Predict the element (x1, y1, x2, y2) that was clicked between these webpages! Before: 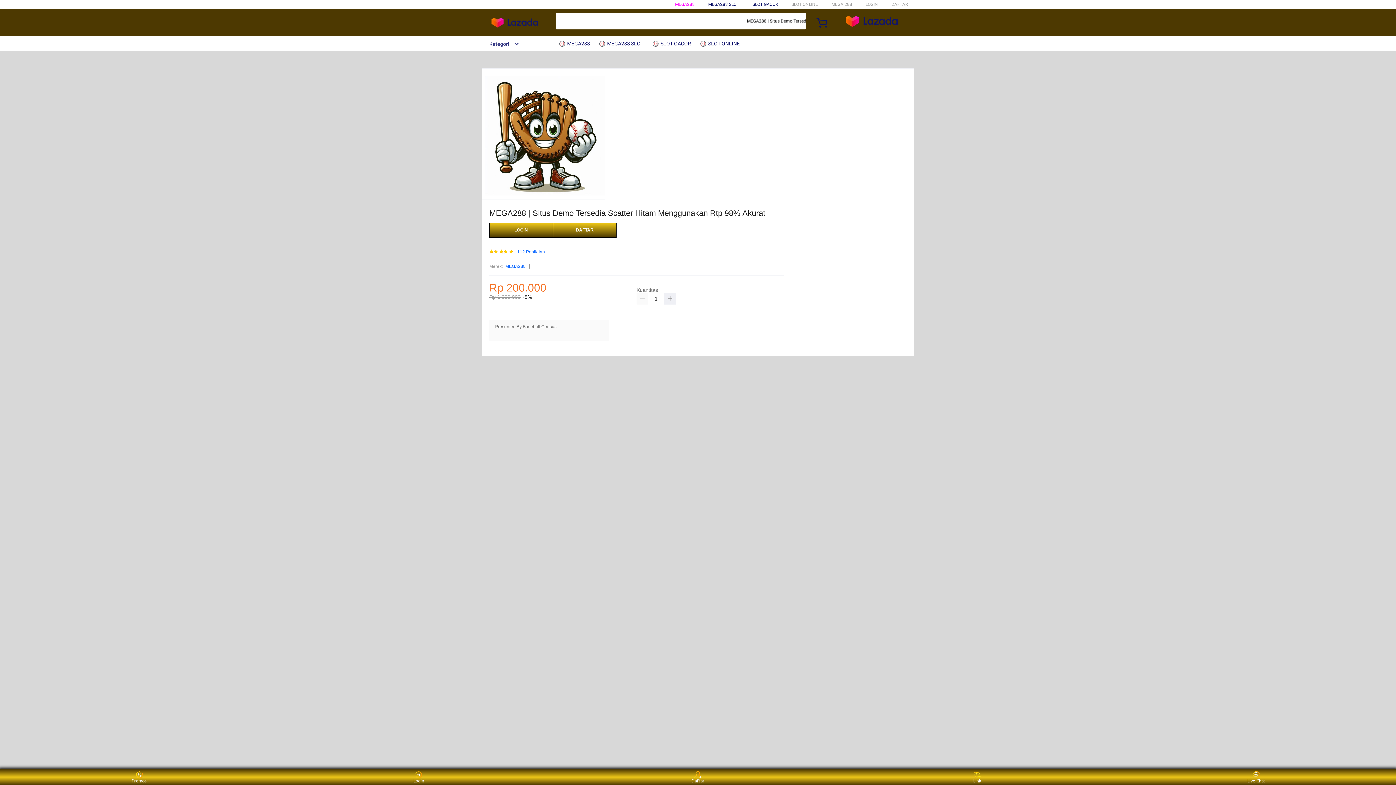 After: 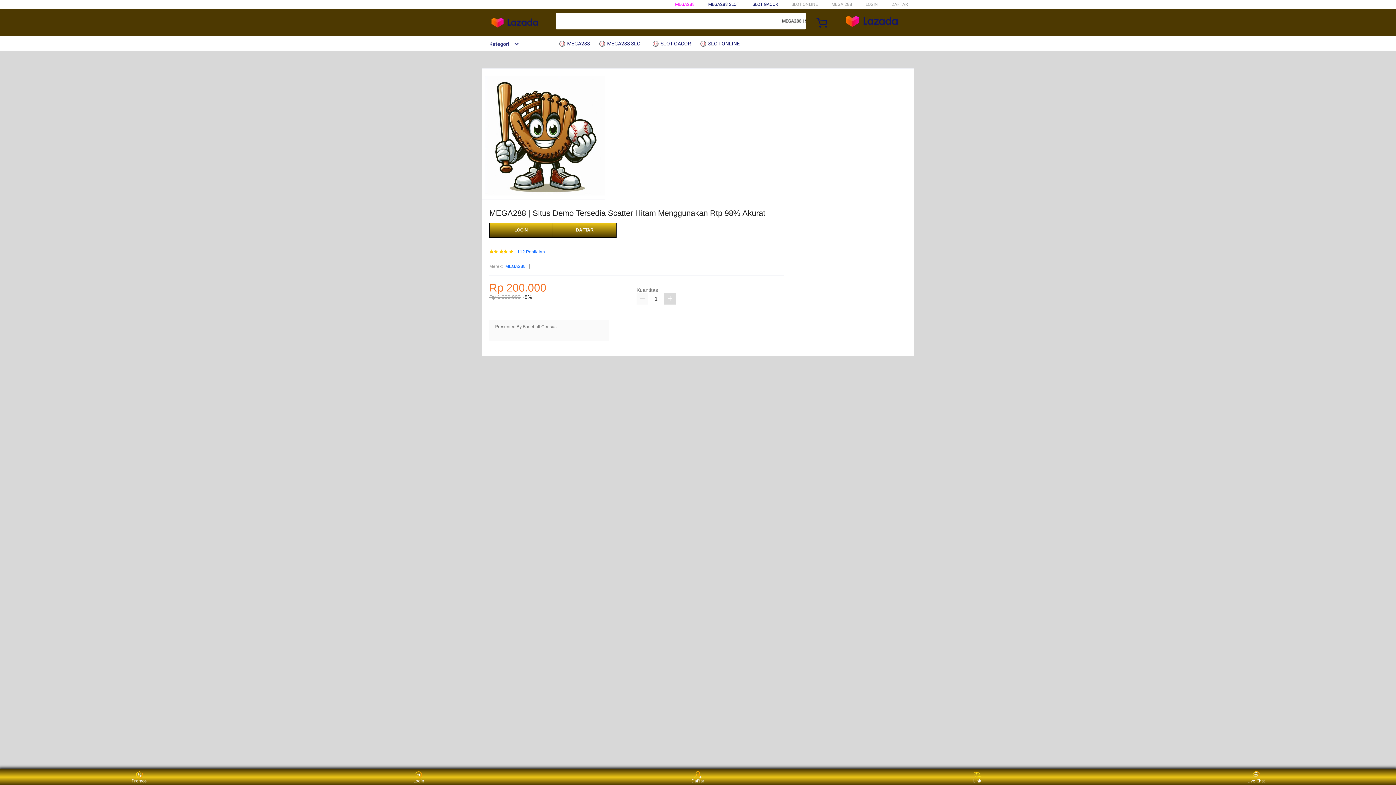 Action: bbox: (664, 293, 676, 304)